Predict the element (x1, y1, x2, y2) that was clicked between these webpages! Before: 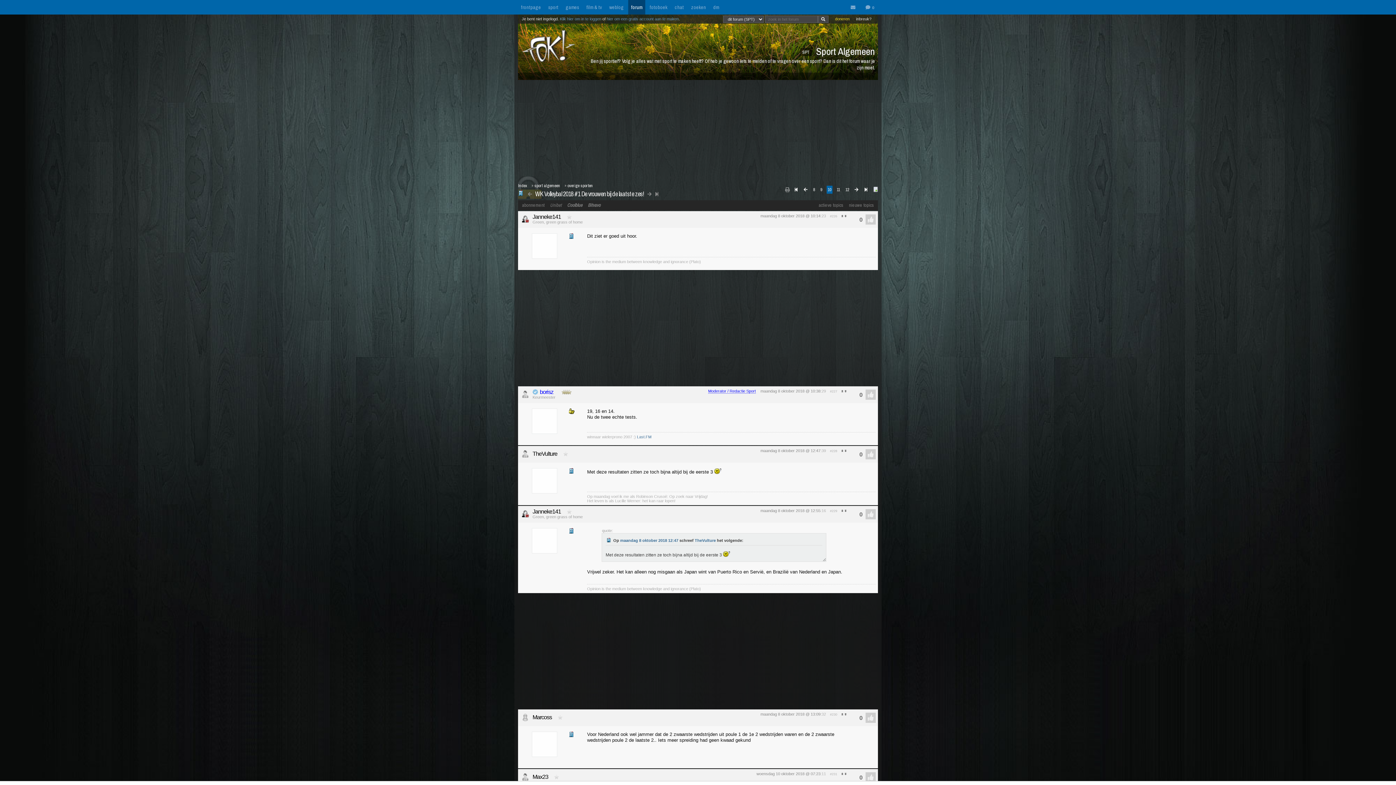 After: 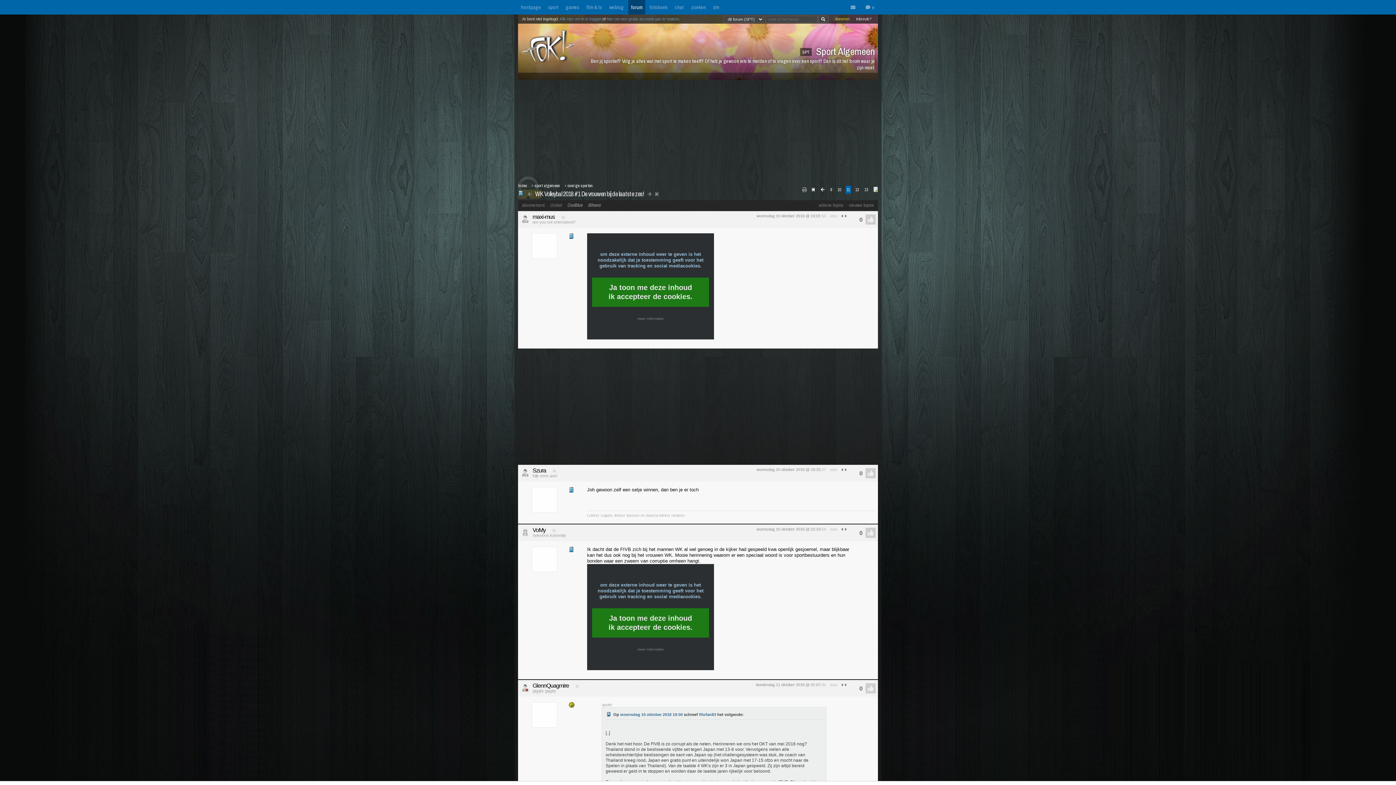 Action: label: 11 bbox: (834, 185, 842, 193)